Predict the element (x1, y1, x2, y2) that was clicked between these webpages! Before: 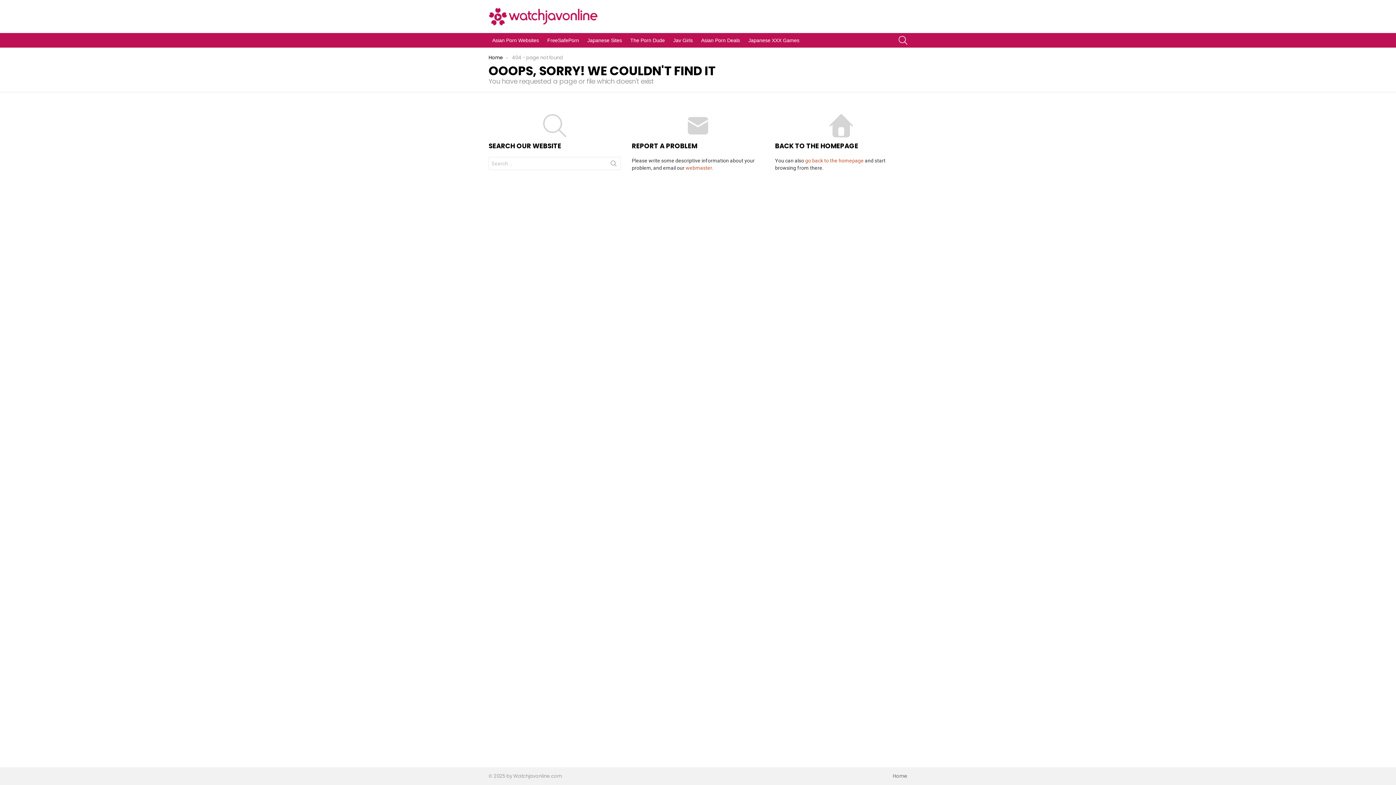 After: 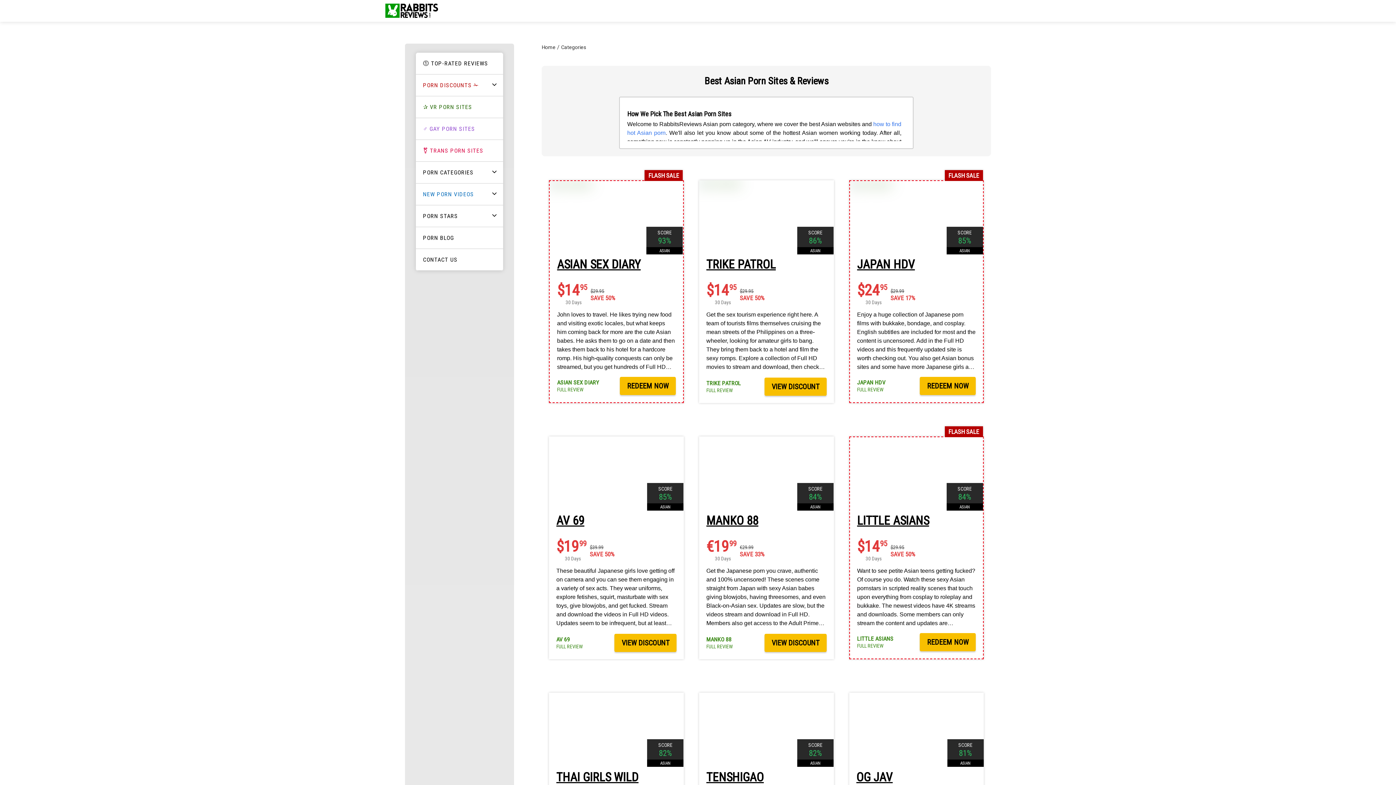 Action: label: Asian Porn Deals bbox: (697, 34, 743, 45)